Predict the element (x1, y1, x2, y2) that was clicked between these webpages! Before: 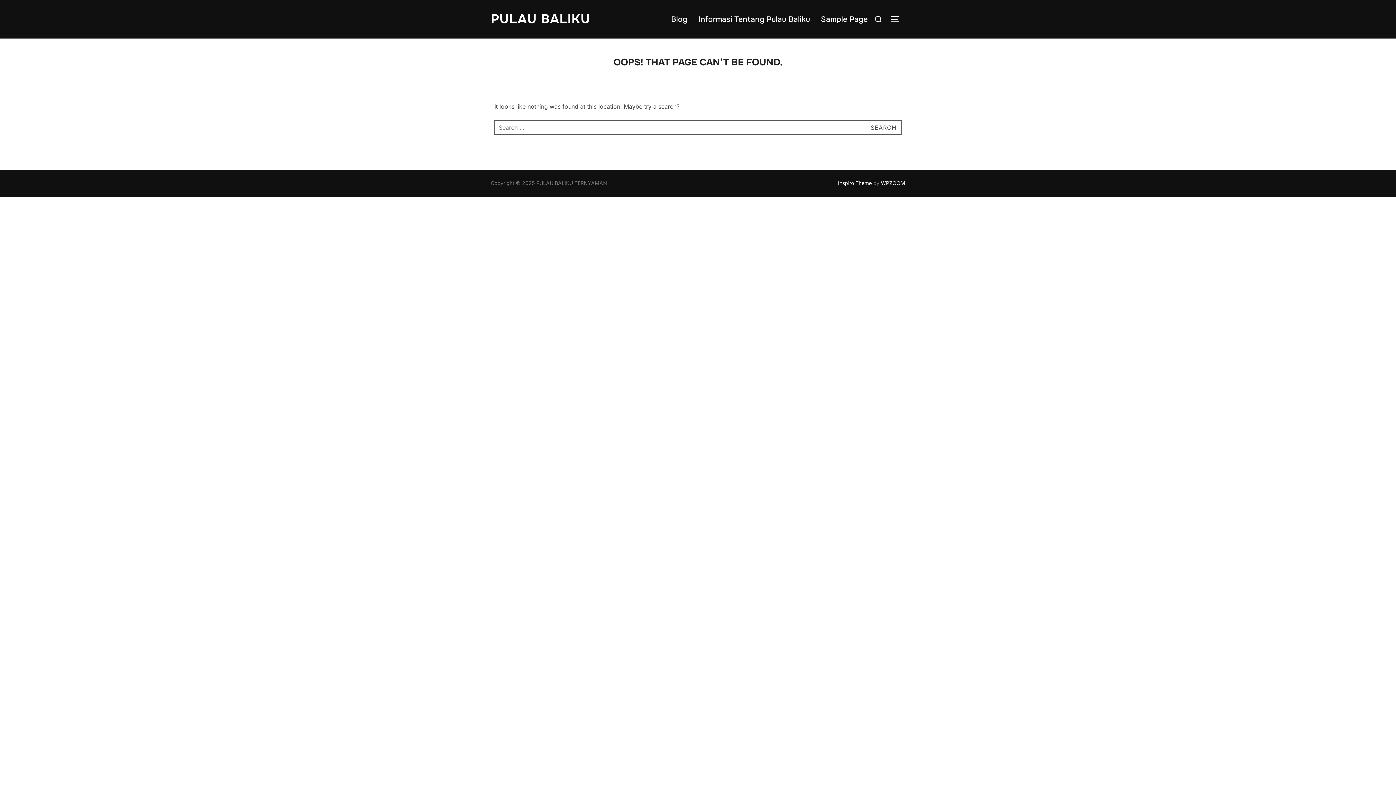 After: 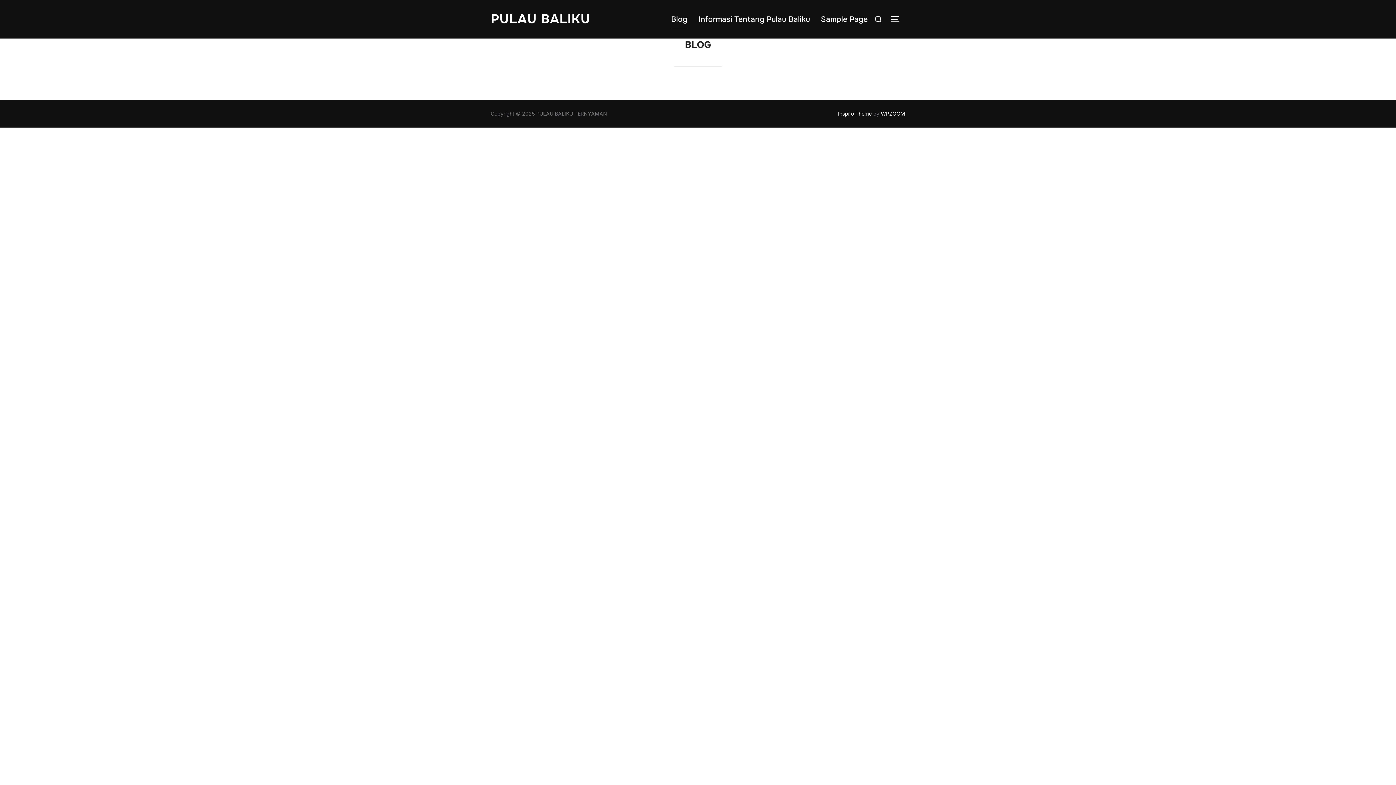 Action: label: Blog bbox: (671, 10, 687, 28)